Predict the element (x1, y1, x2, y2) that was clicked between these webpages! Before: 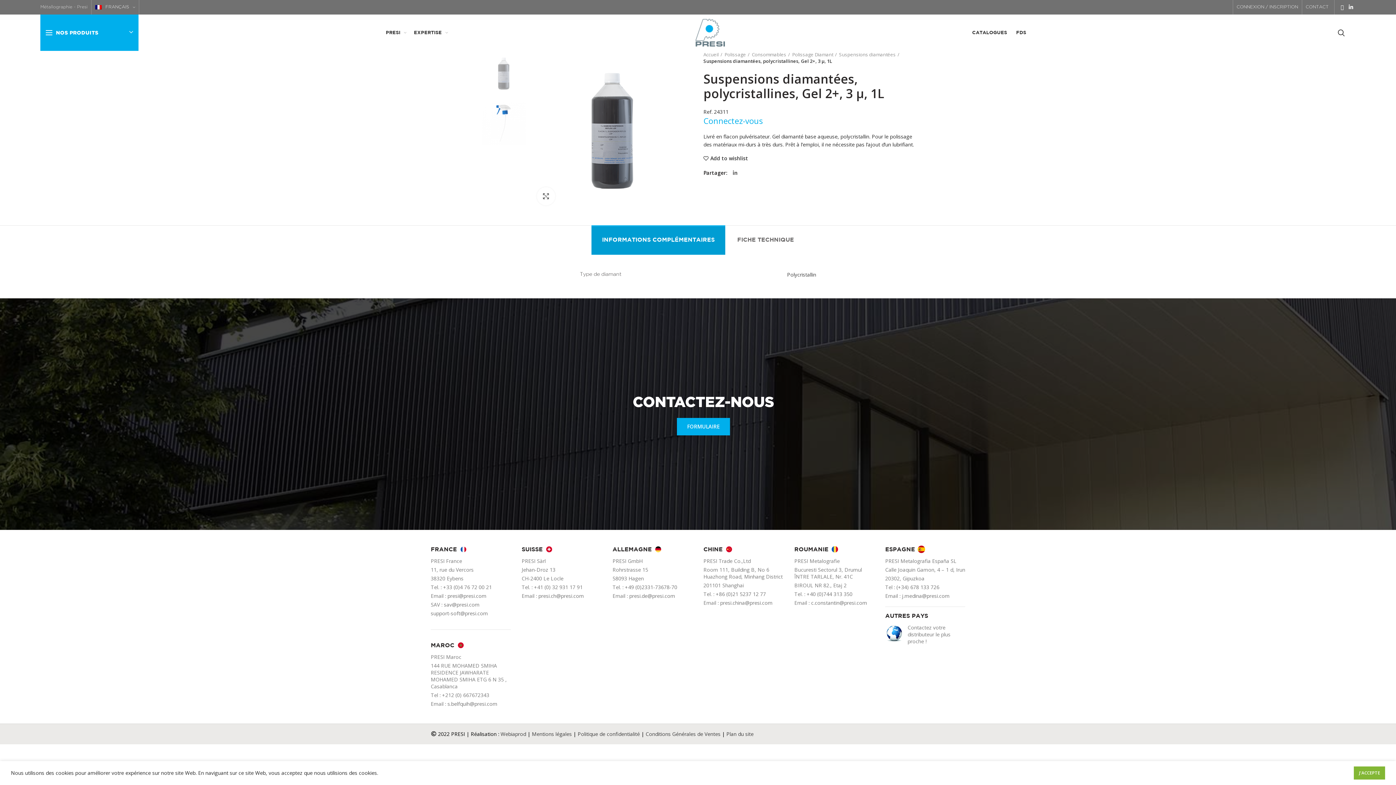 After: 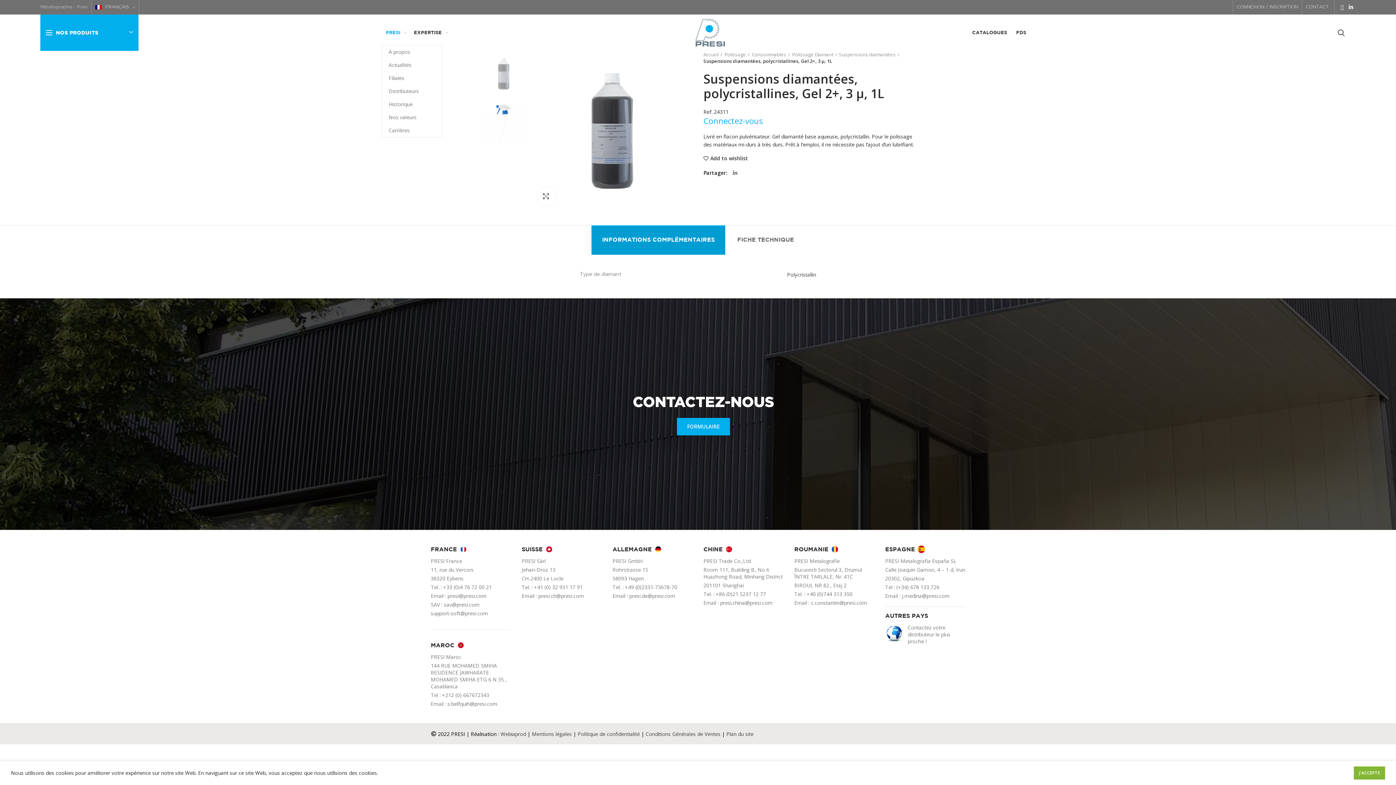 Action: bbox: (382, 25, 410, 40) label: PRESI